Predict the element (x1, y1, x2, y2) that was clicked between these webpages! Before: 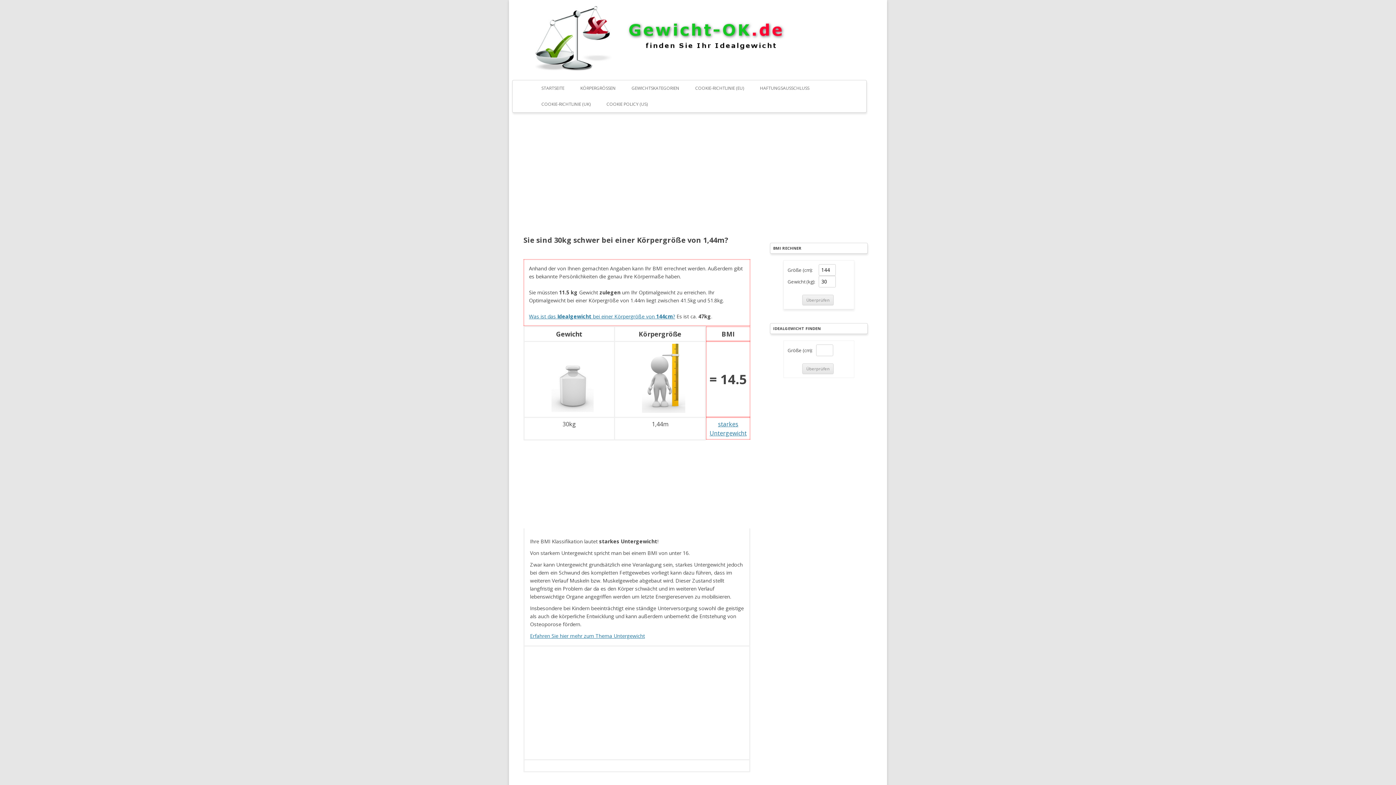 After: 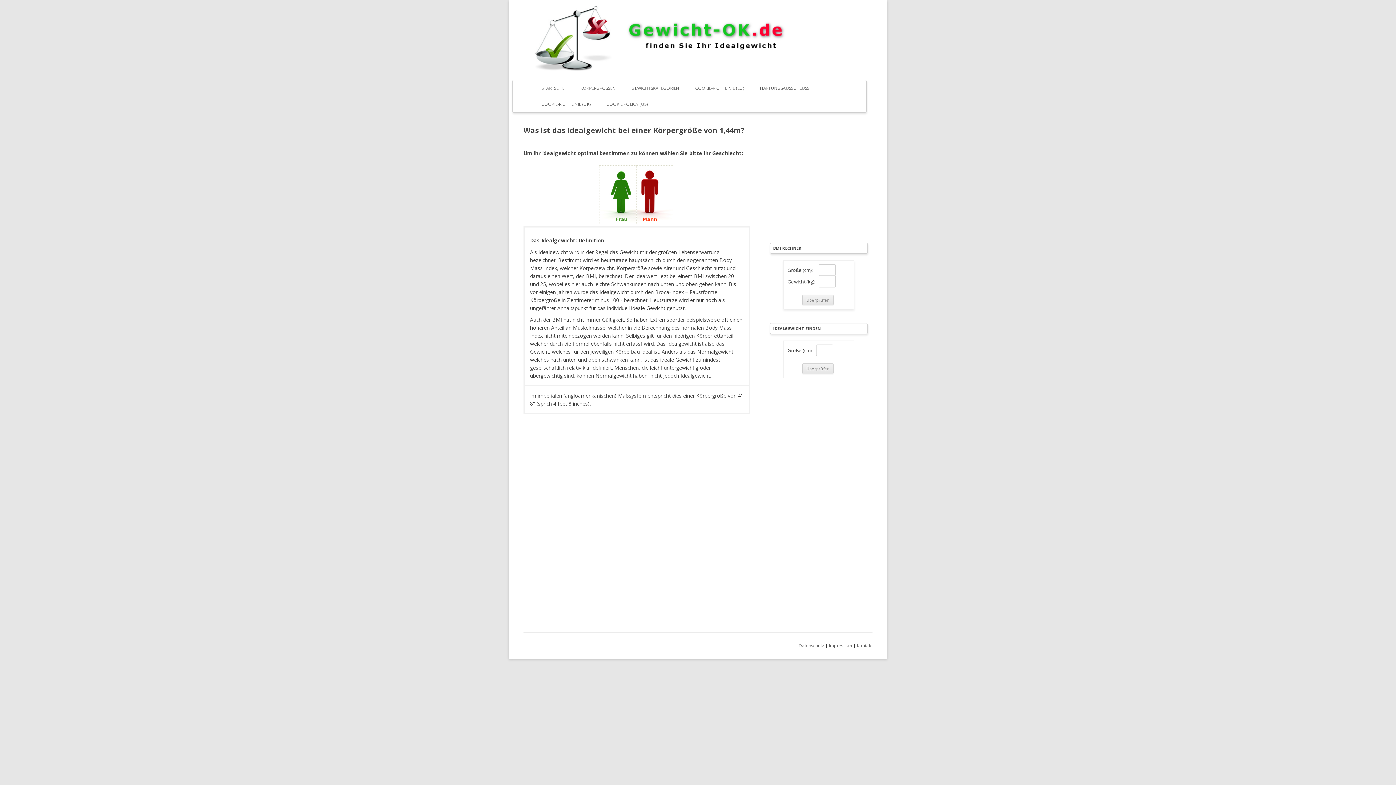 Action: bbox: (529, 313, 675, 319) label: Was ist das Idealgewicht bei einer Körpergröße von 144cm?